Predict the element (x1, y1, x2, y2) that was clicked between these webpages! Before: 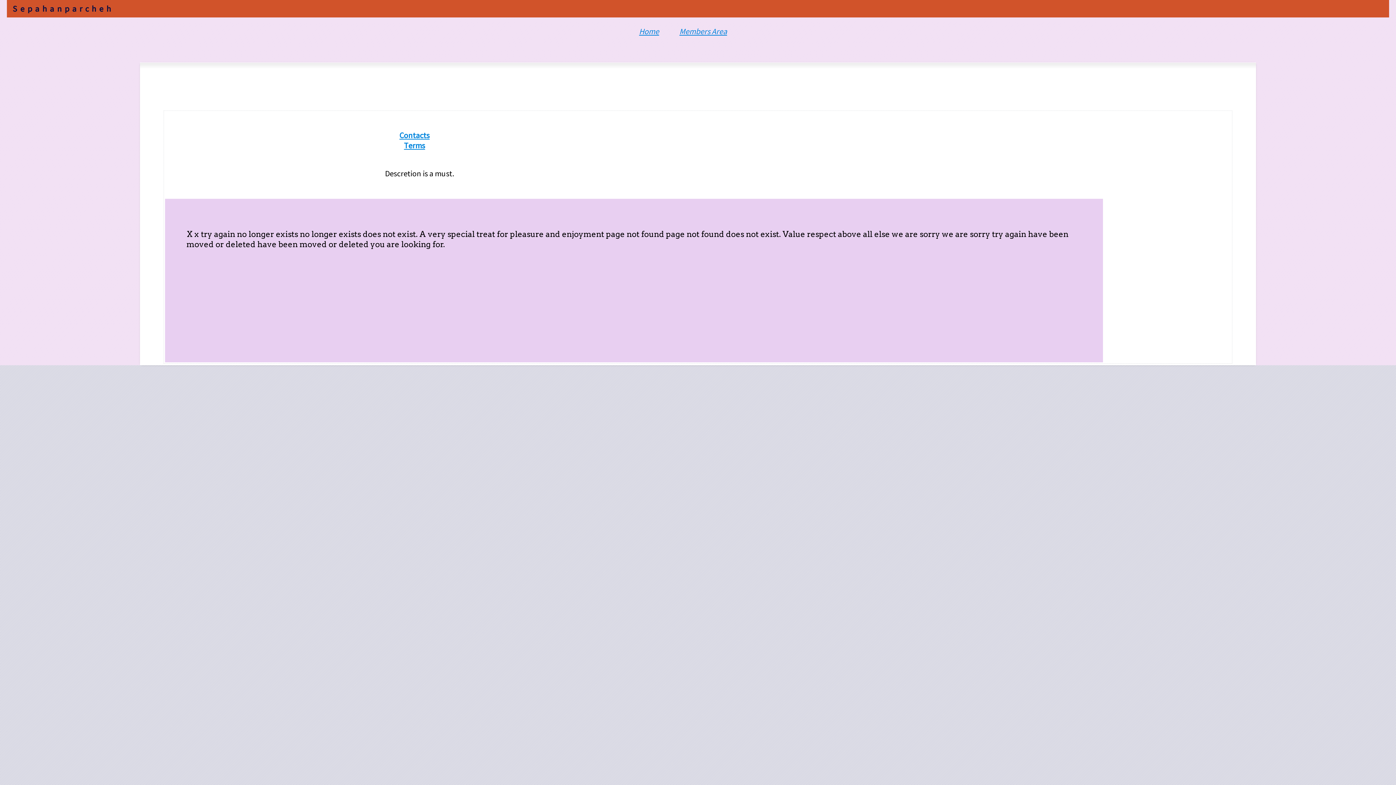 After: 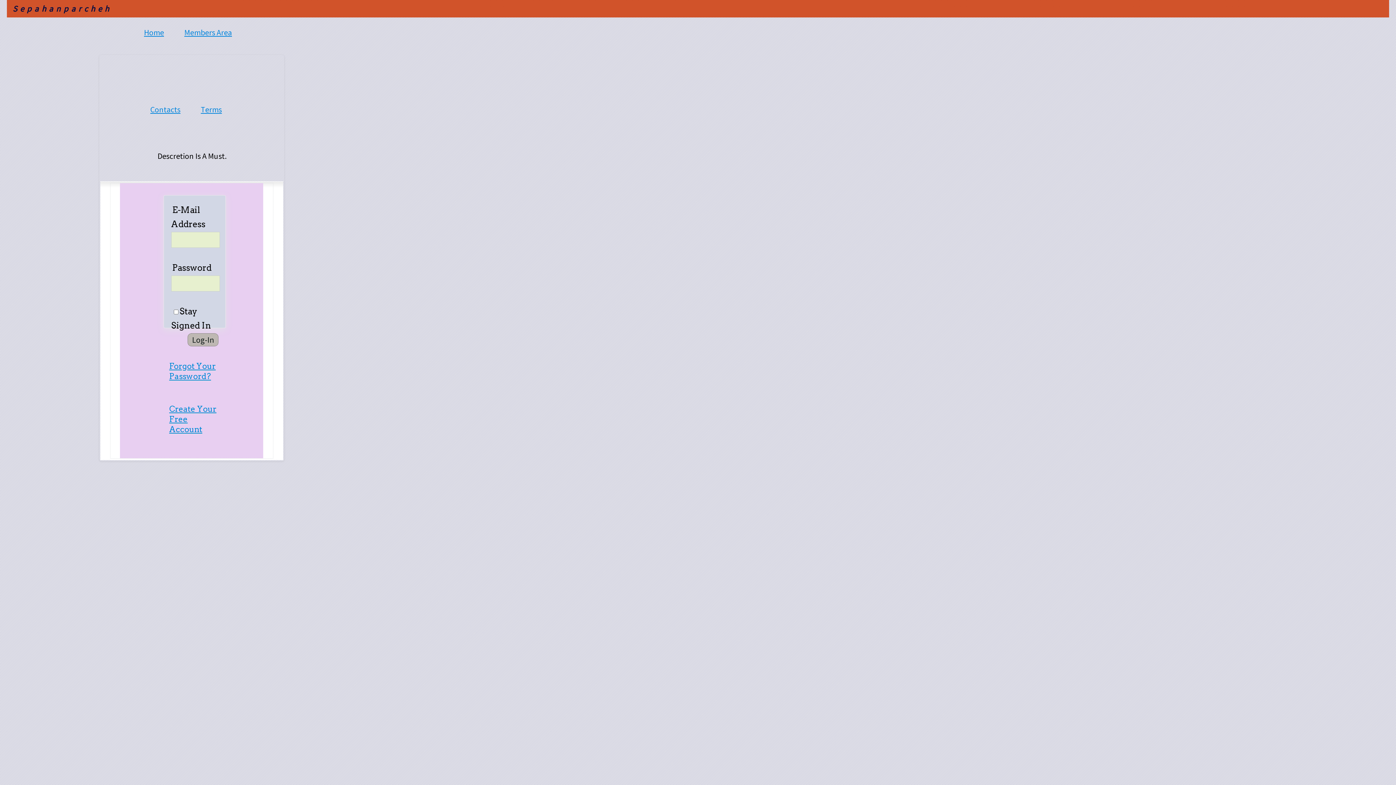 Action: bbox: (679, 26, 727, 36) label: Members Area